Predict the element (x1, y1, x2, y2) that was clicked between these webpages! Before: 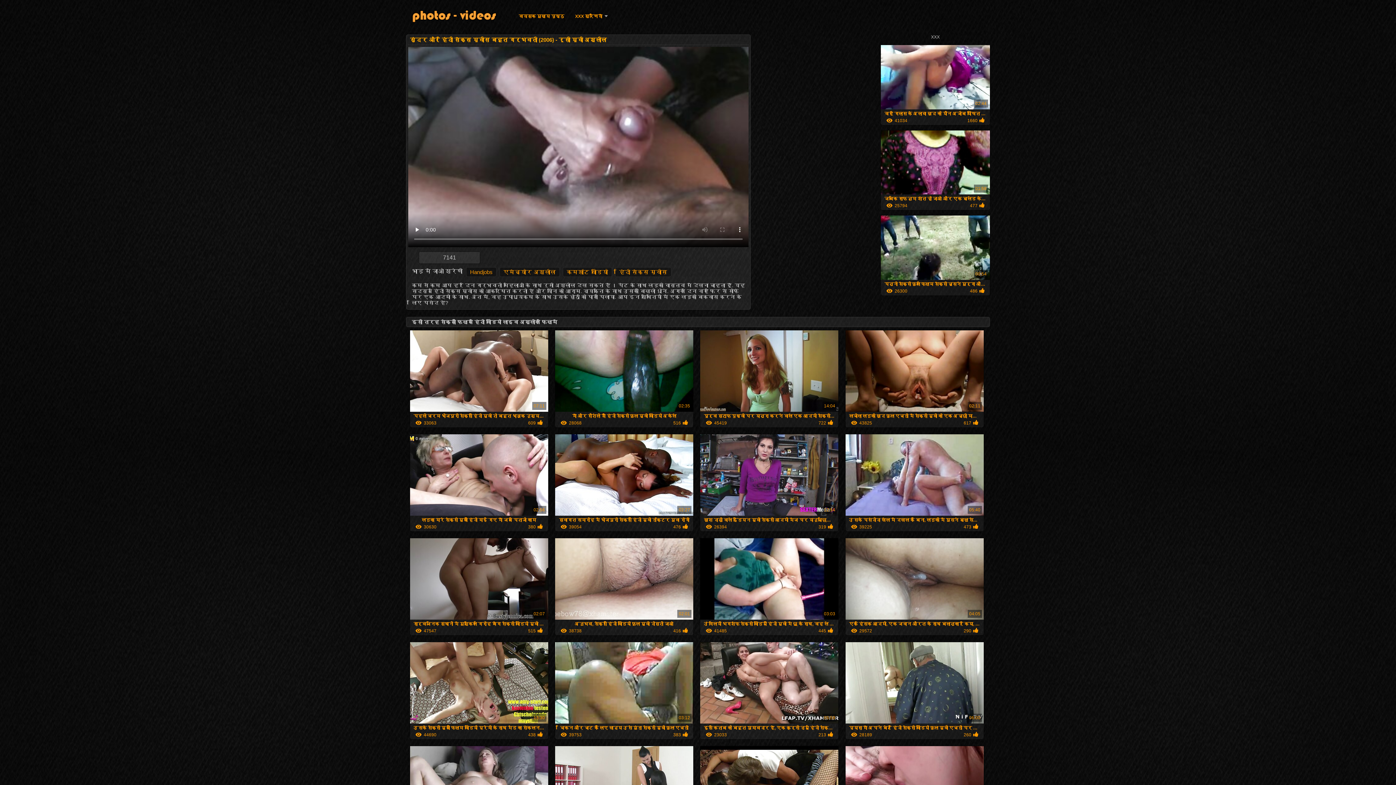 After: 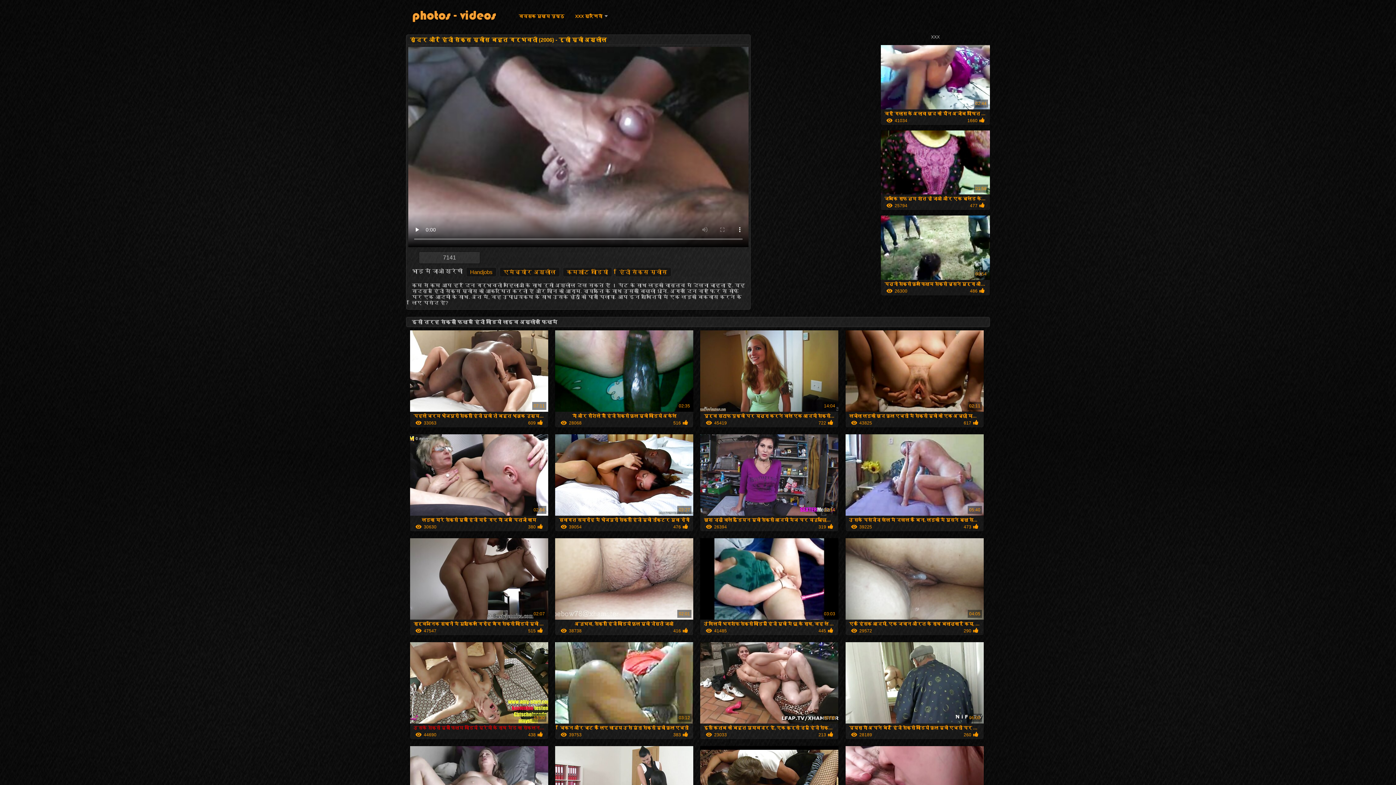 Action: bbox: (410, 719, 548, 739) label: उसके सेक्सी मूवी फिल्म वीडियो प्रेमी के साथ मेड का संकलन वीडियो

13:30
44690
438